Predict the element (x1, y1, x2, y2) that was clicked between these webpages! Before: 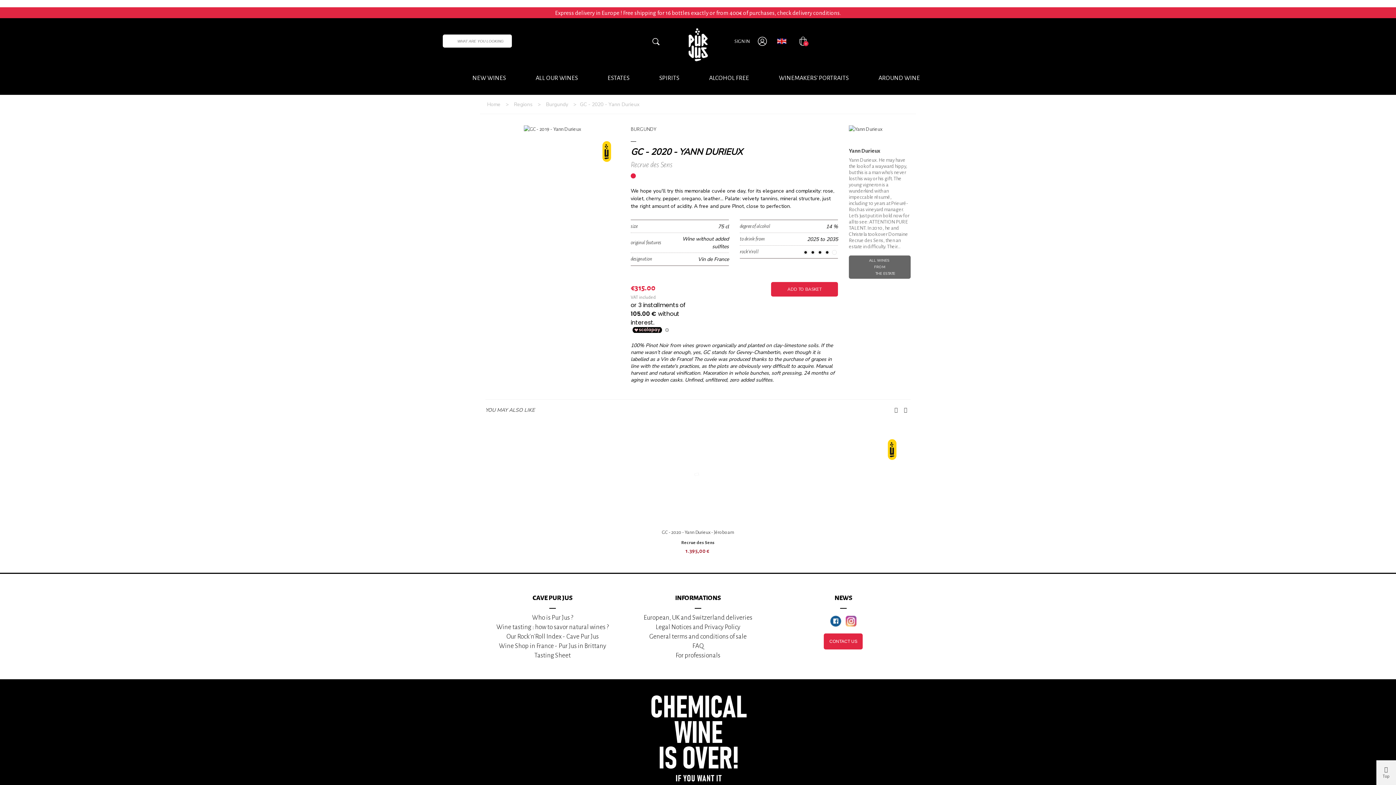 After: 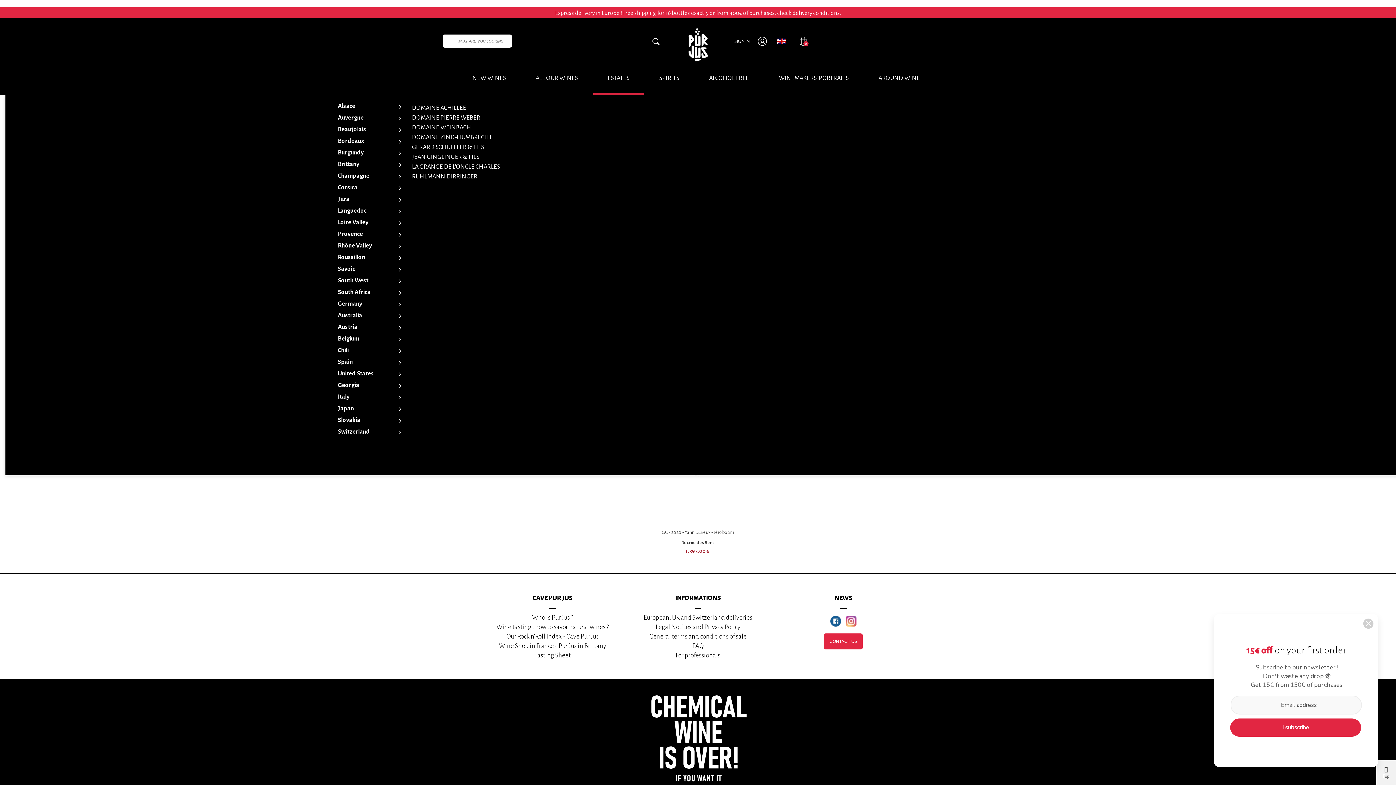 Action: label: ESTATES bbox: (593, 64, 644, 93)